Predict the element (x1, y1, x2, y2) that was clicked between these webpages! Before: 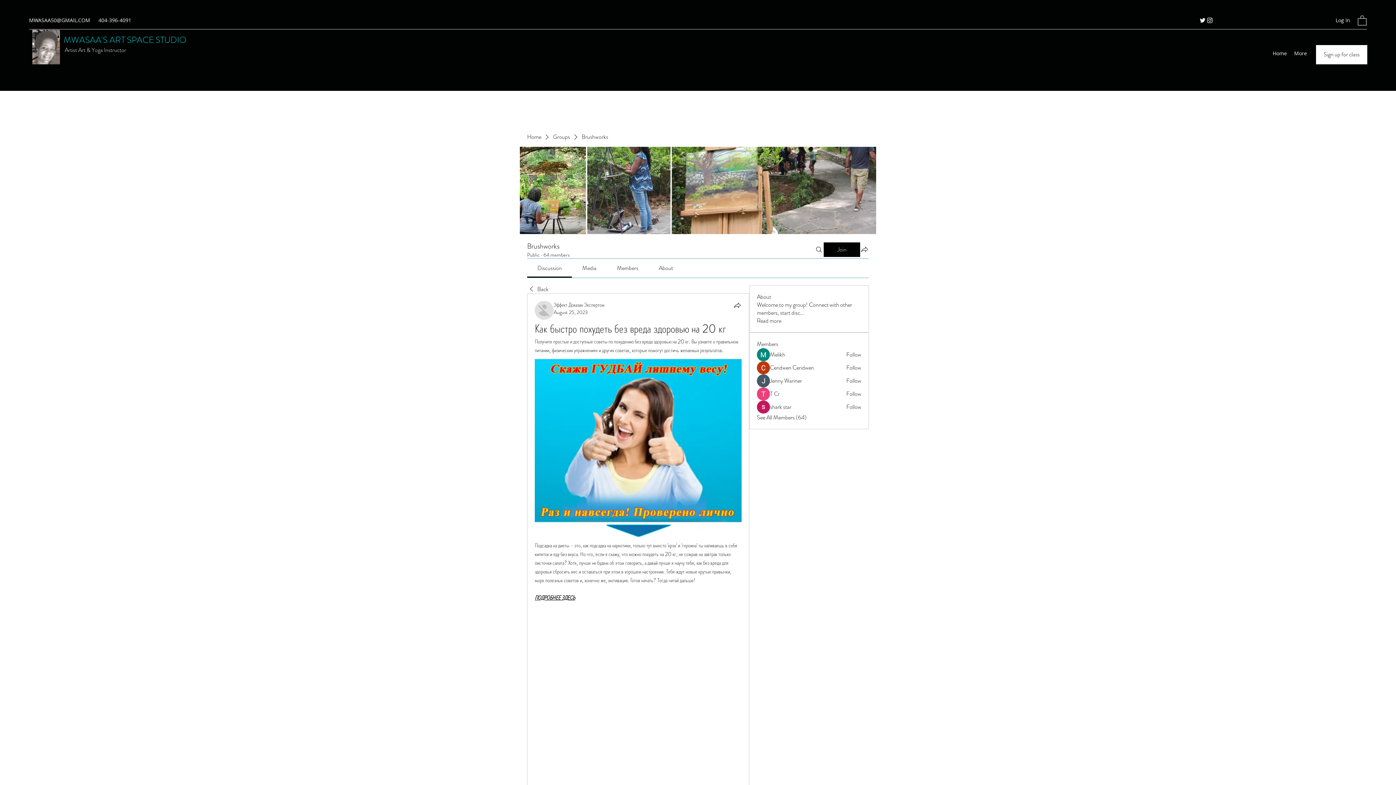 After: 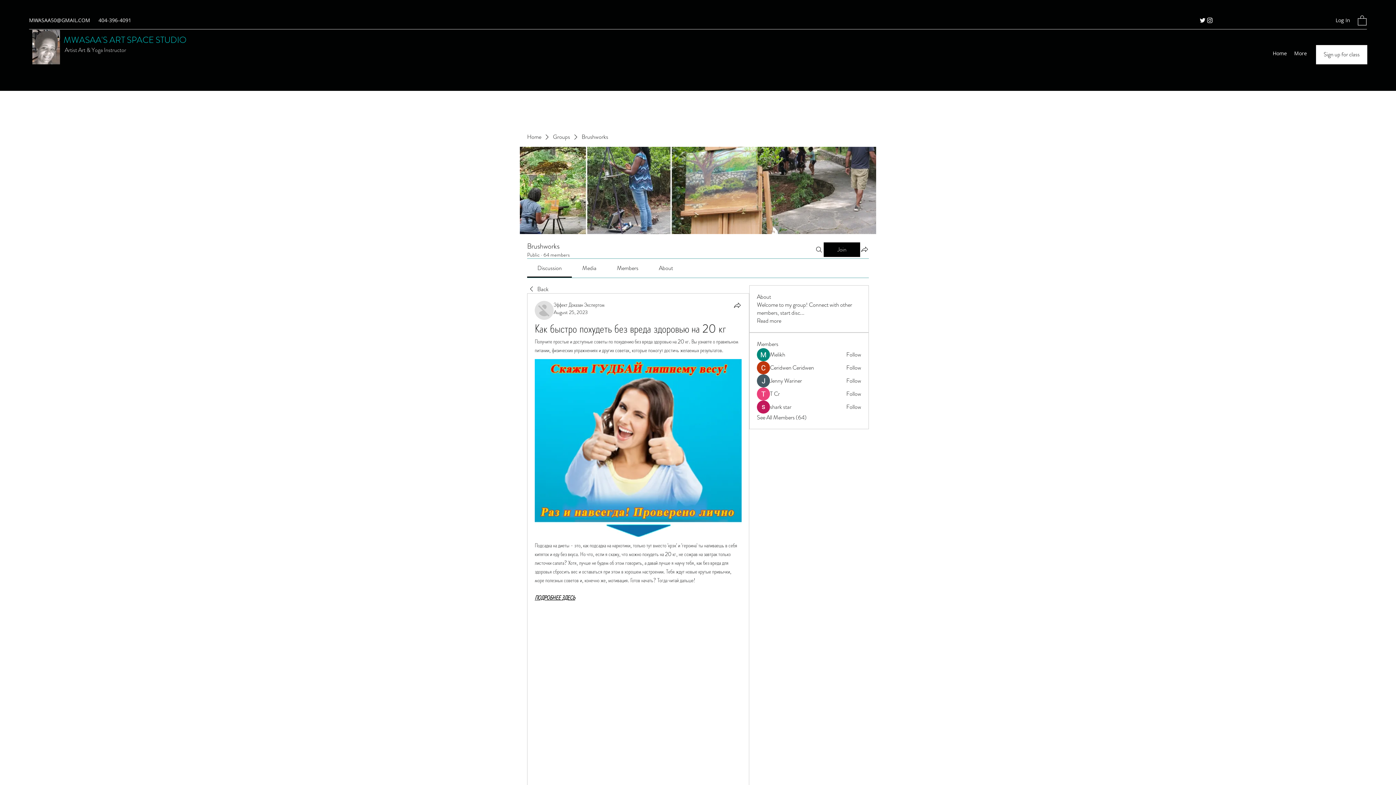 Action: label: Members bbox: (617, 263, 638, 272)